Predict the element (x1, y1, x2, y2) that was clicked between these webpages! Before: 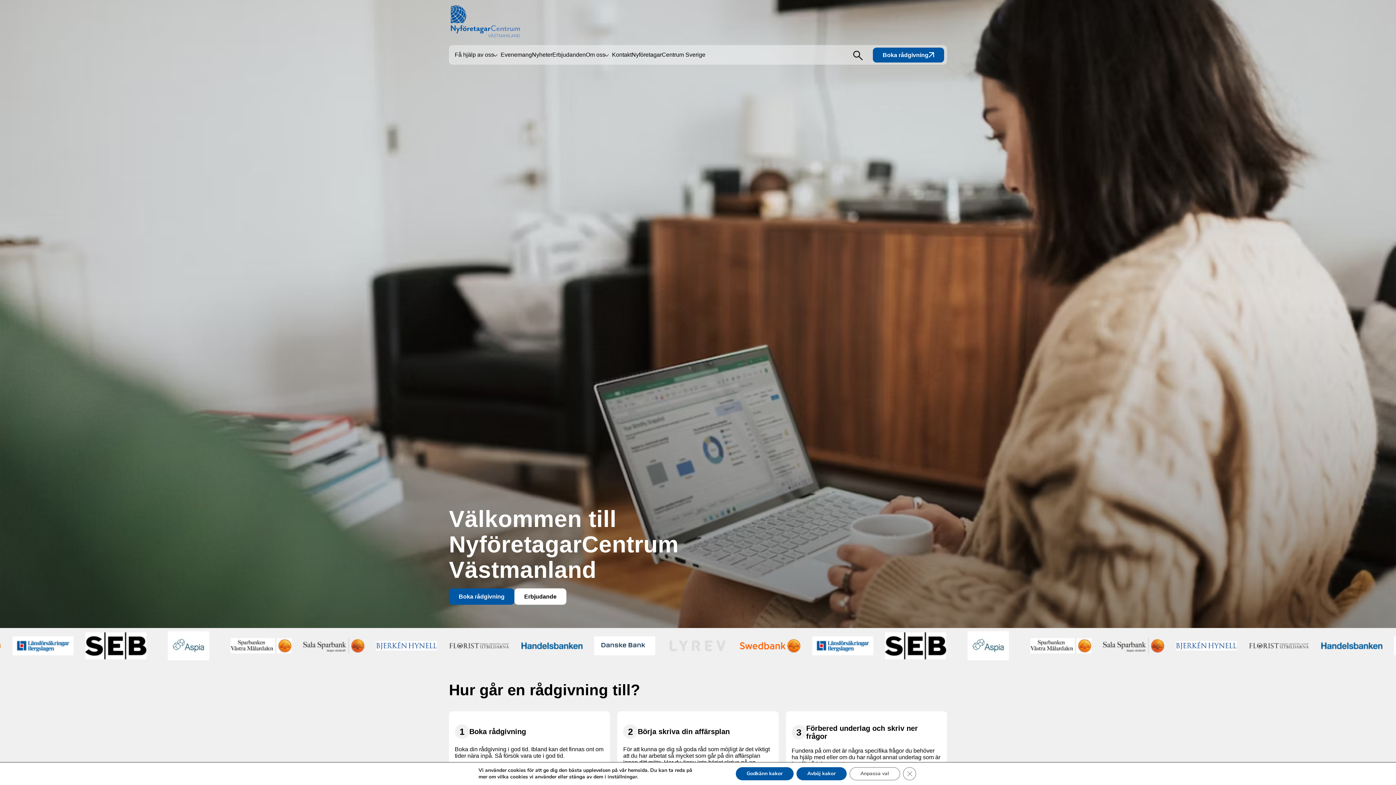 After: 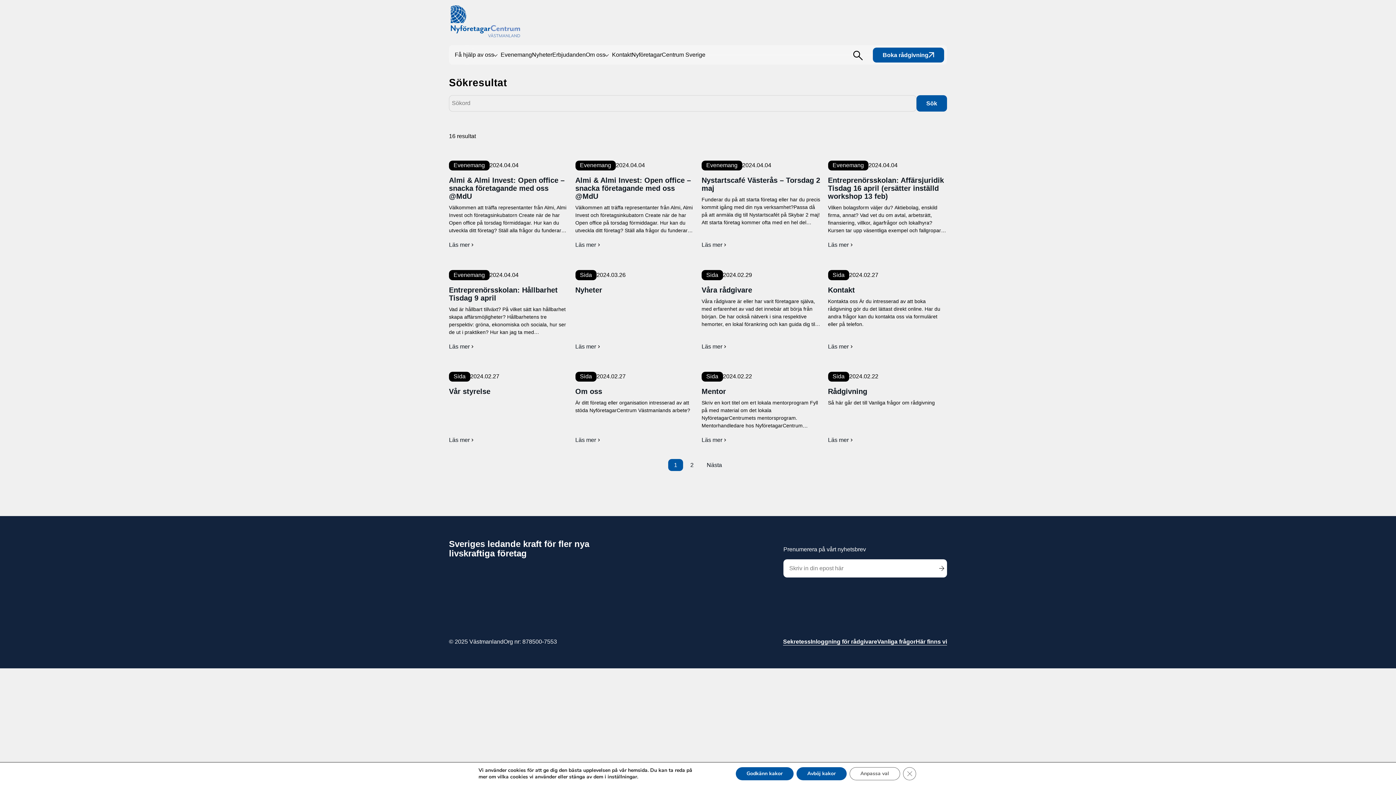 Action: label: Sök på hemsidan bbox: (847, 45, 867, 64)